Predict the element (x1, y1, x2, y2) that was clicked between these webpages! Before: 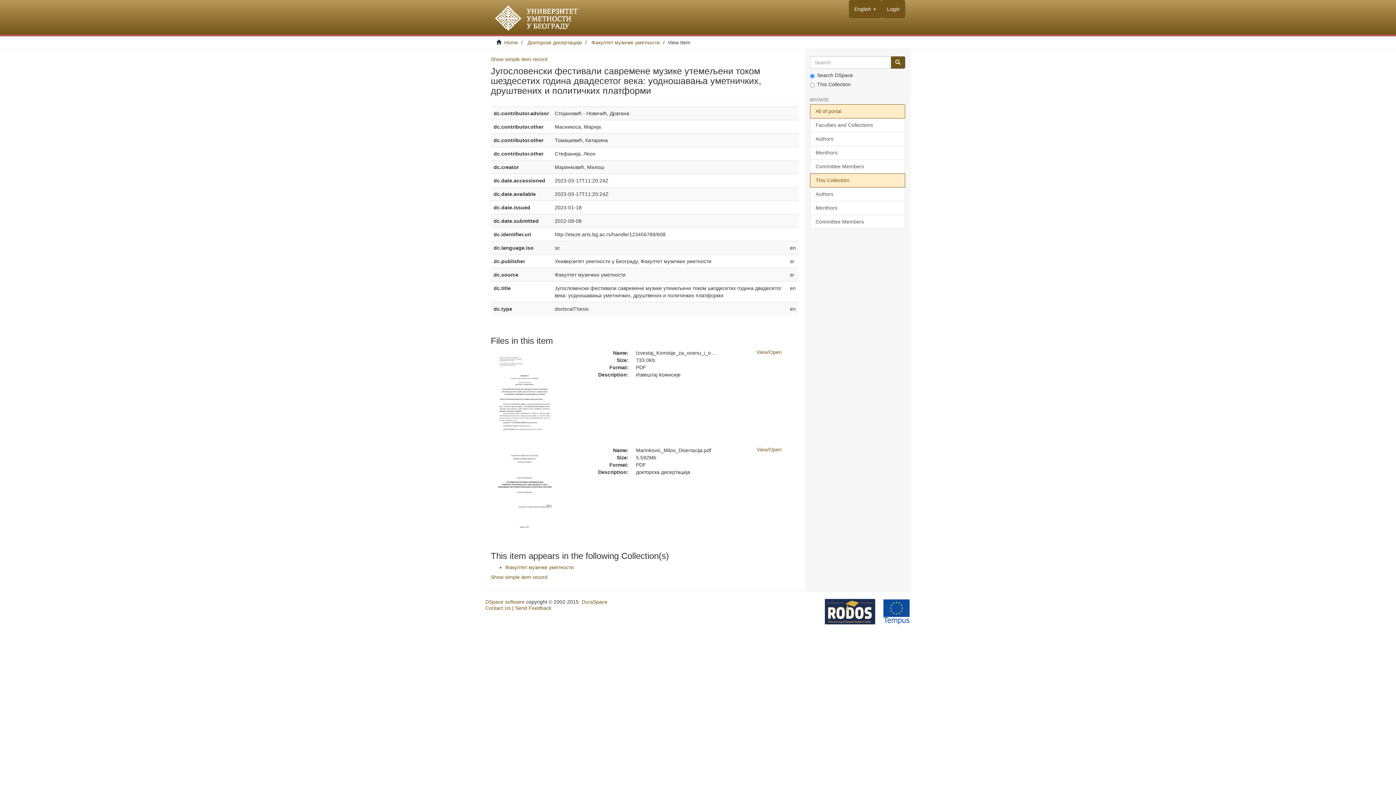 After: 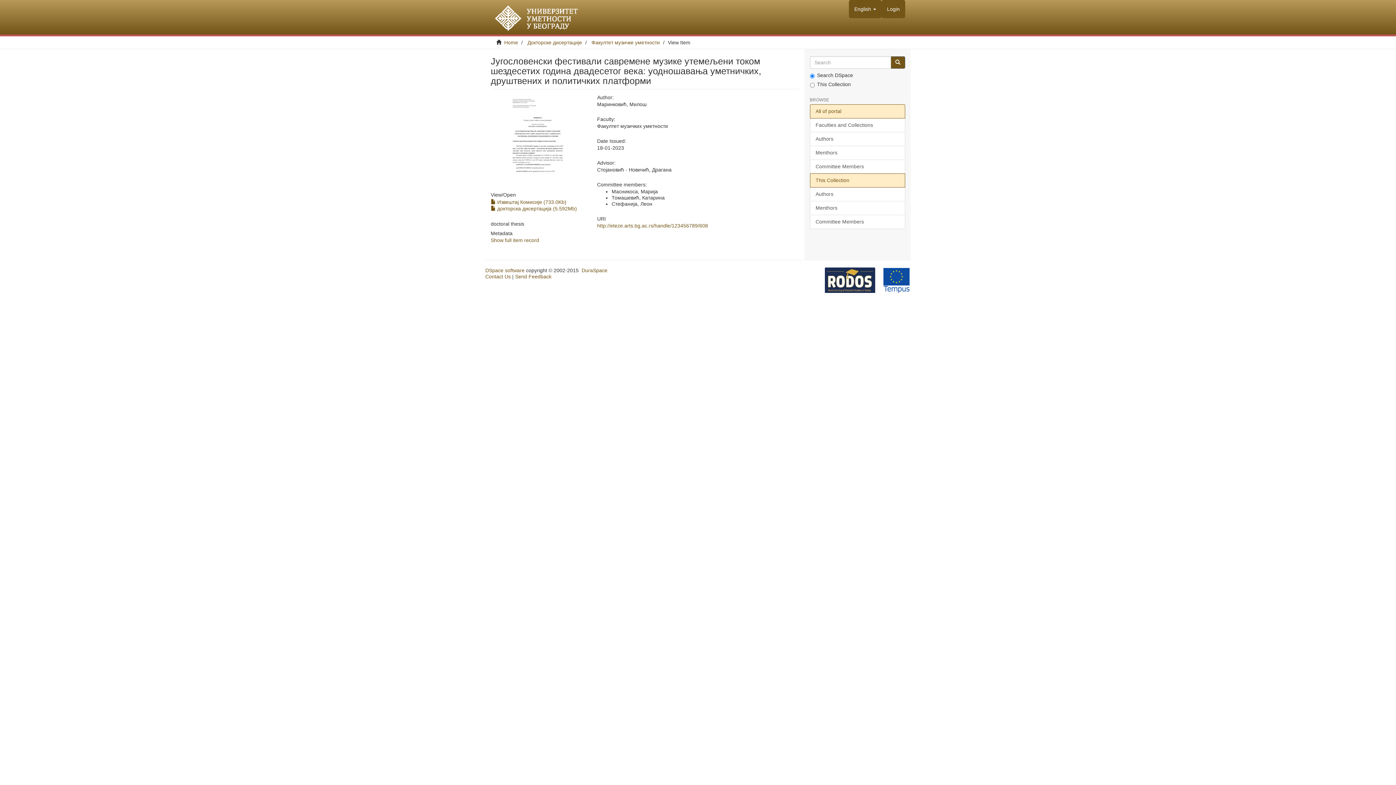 Action: bbox: (490, 574, 547, 580) label: Show simple item record